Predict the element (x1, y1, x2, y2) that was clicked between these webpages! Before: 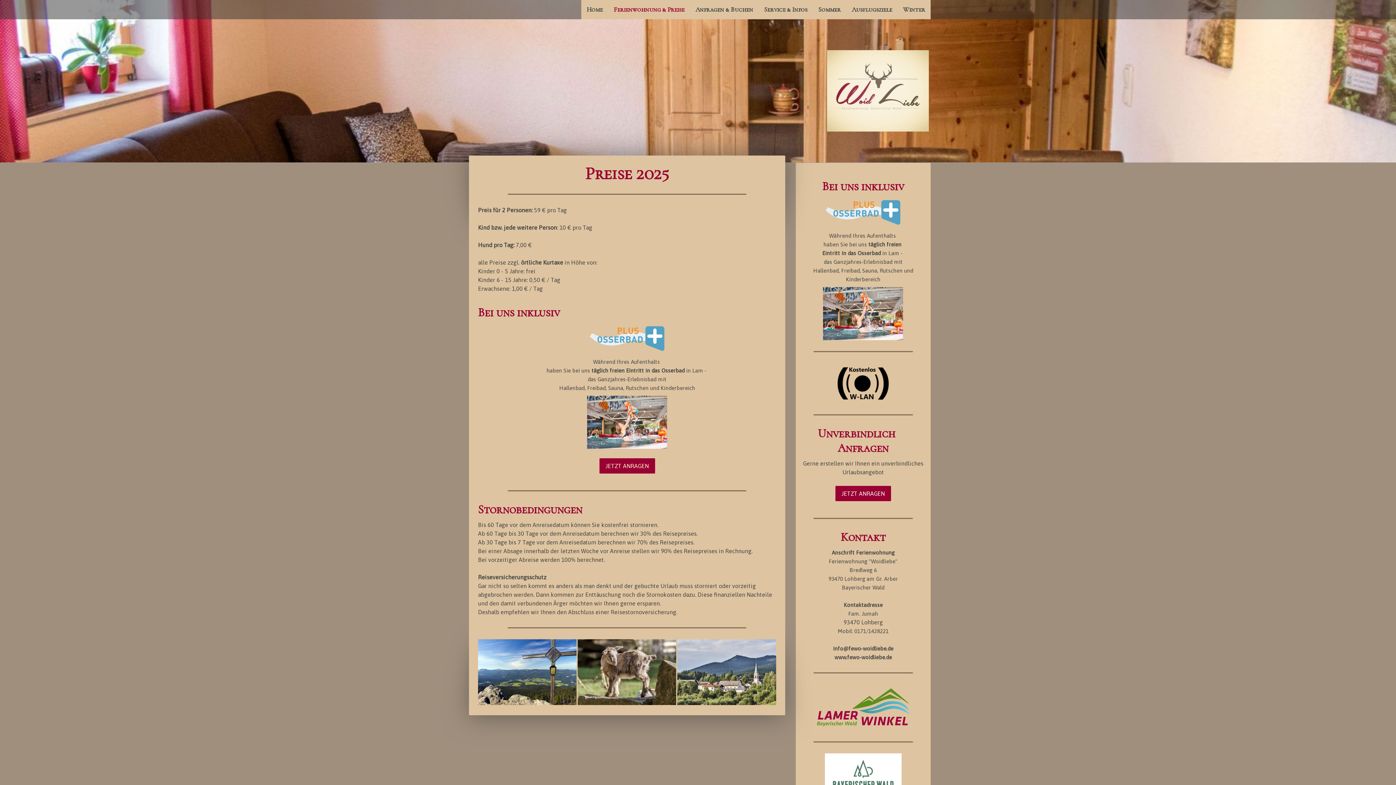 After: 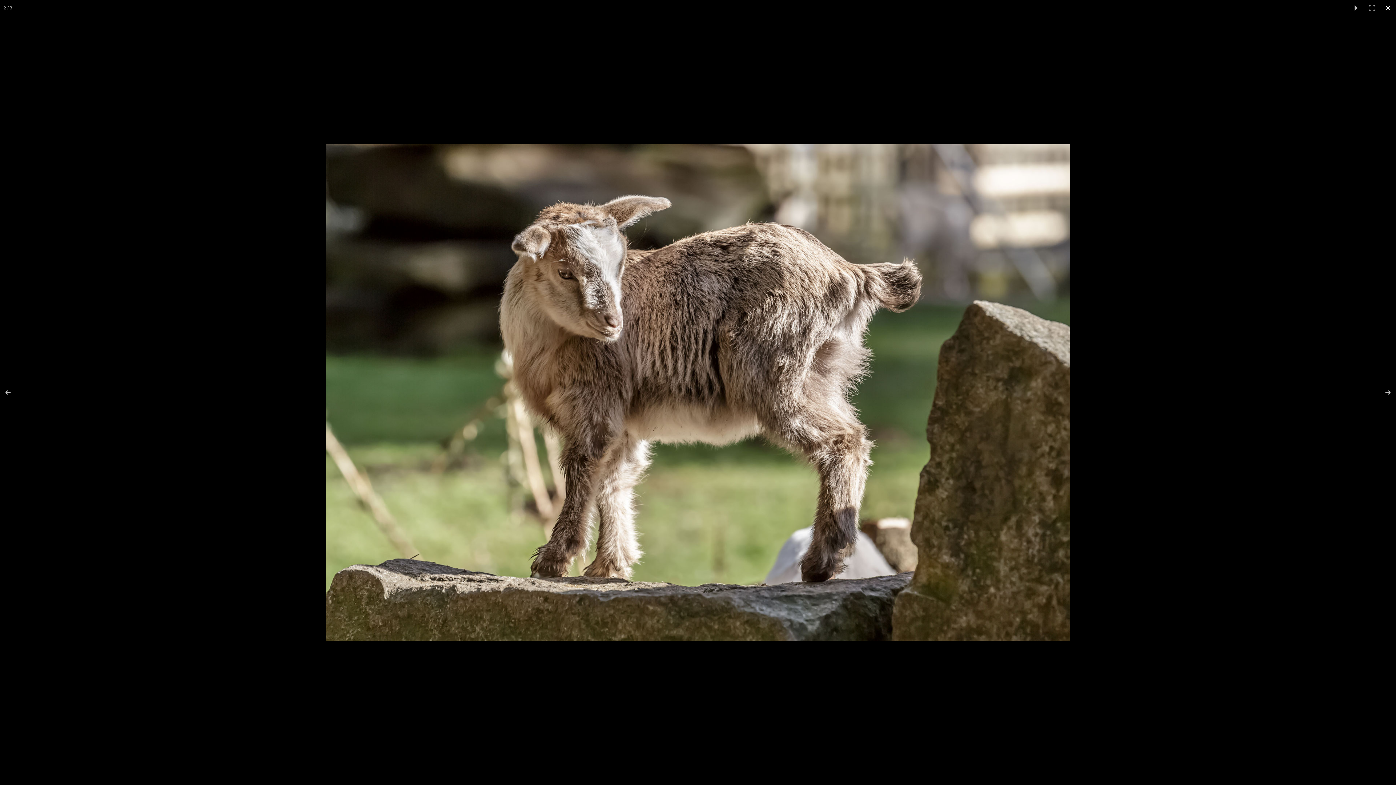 Action: bbox: (577, 639, 677, 705)